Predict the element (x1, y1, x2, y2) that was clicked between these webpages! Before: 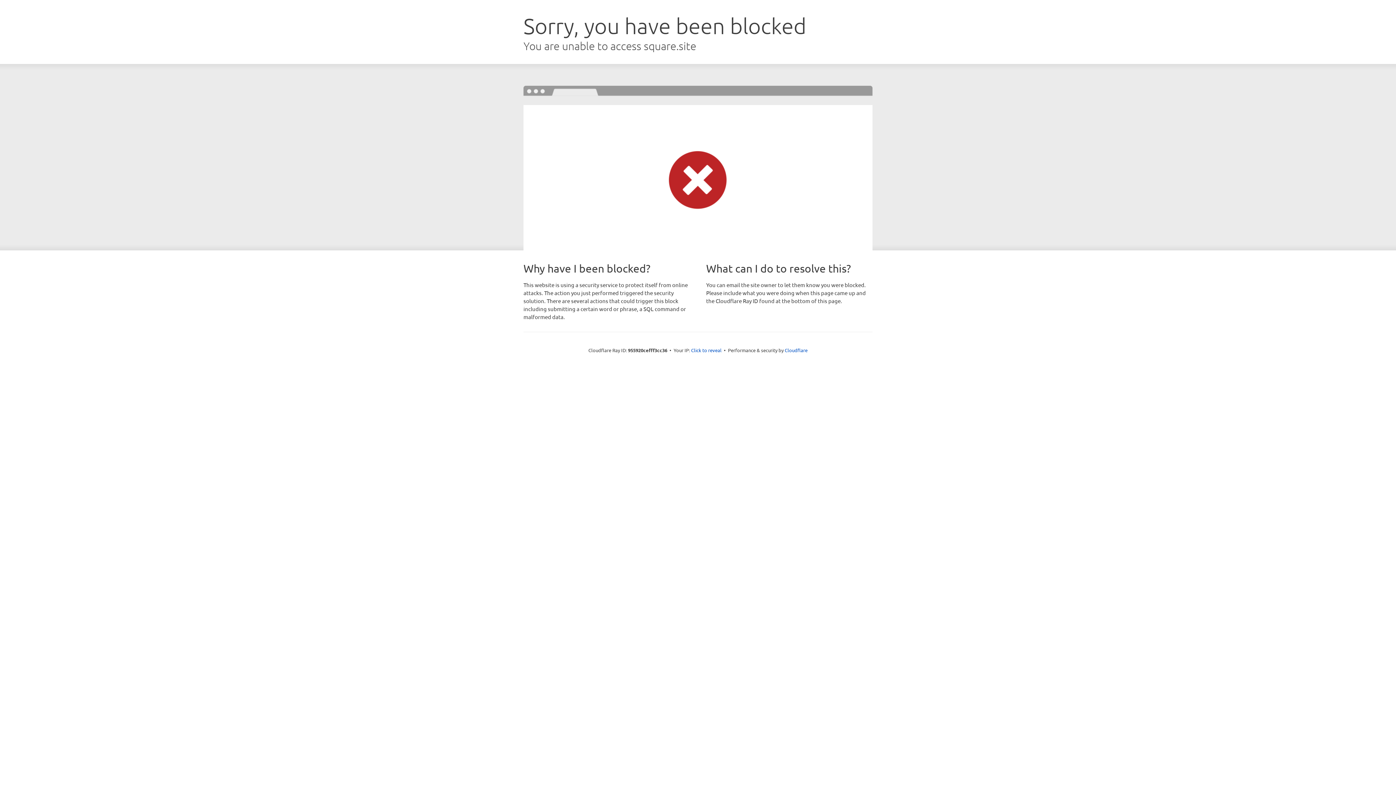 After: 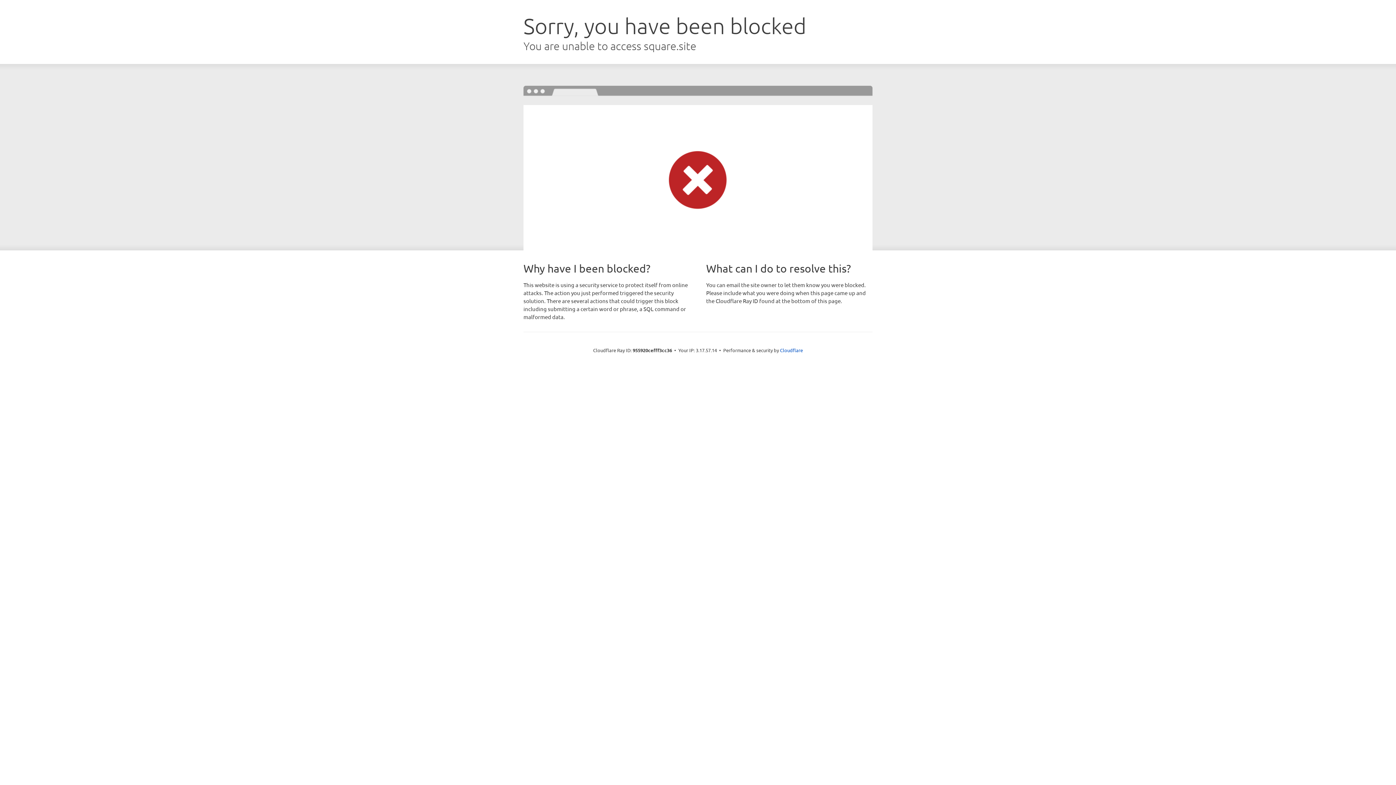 Action: label: Click to reveal bbox: (691, 346, 721, 353)